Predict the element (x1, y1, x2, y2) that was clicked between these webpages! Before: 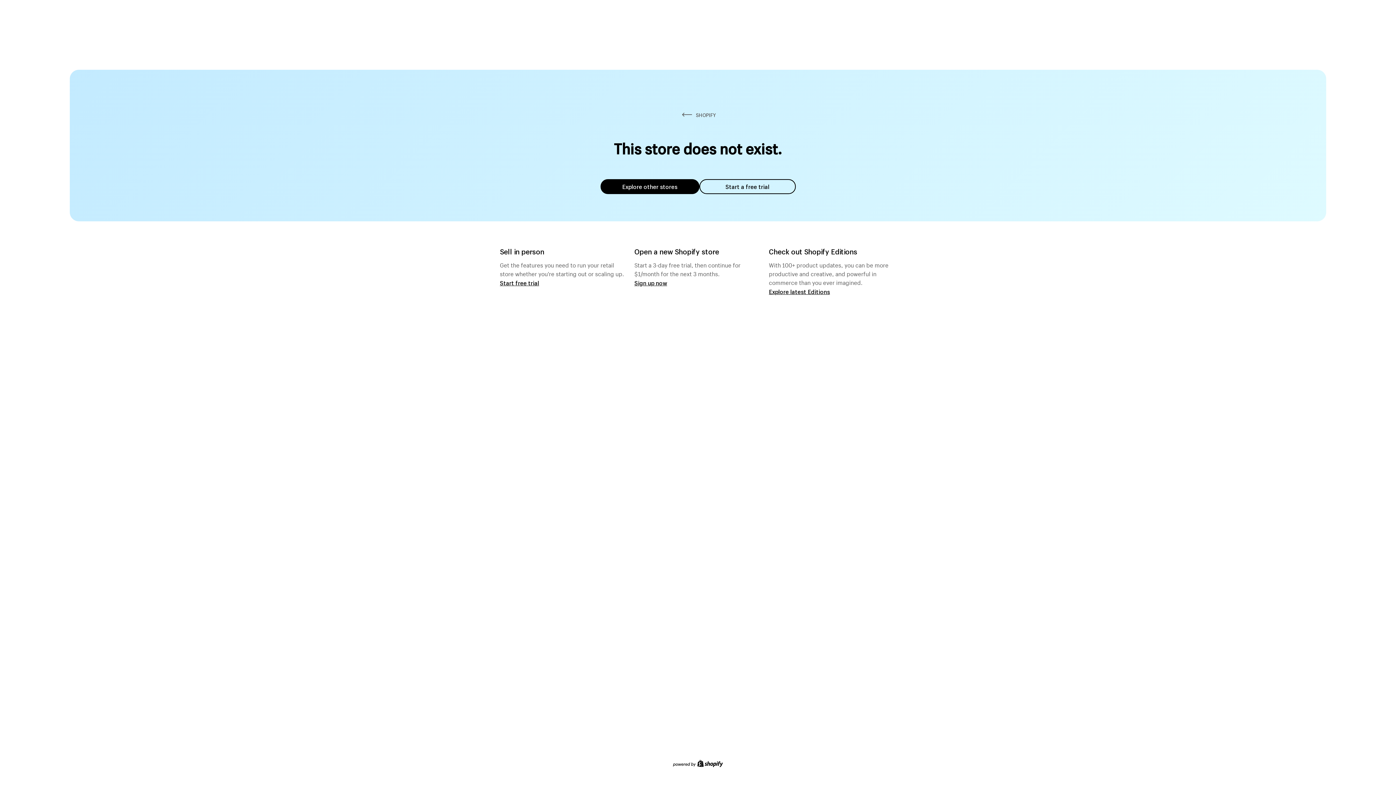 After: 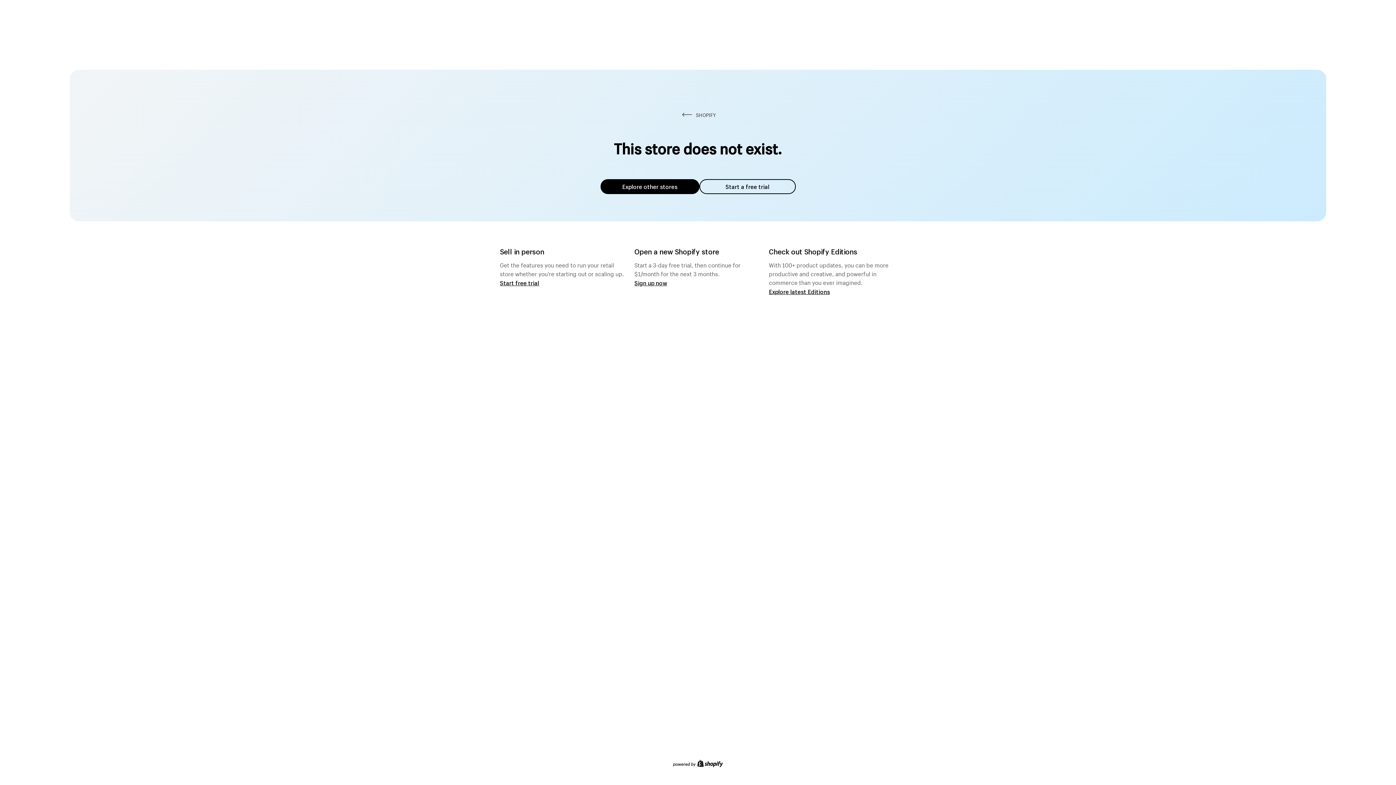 Action: bbox: (600, 179, 699, 194) label: Explore other stores